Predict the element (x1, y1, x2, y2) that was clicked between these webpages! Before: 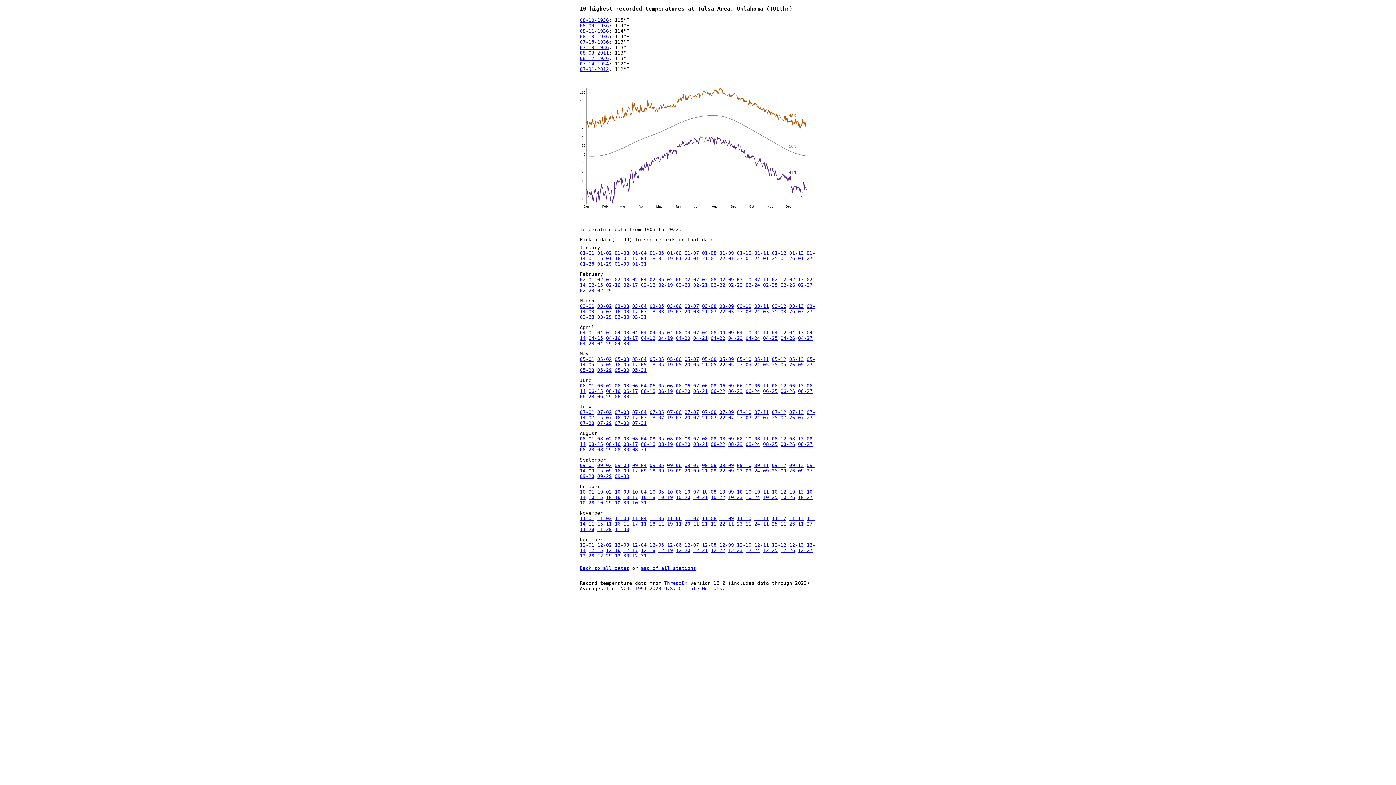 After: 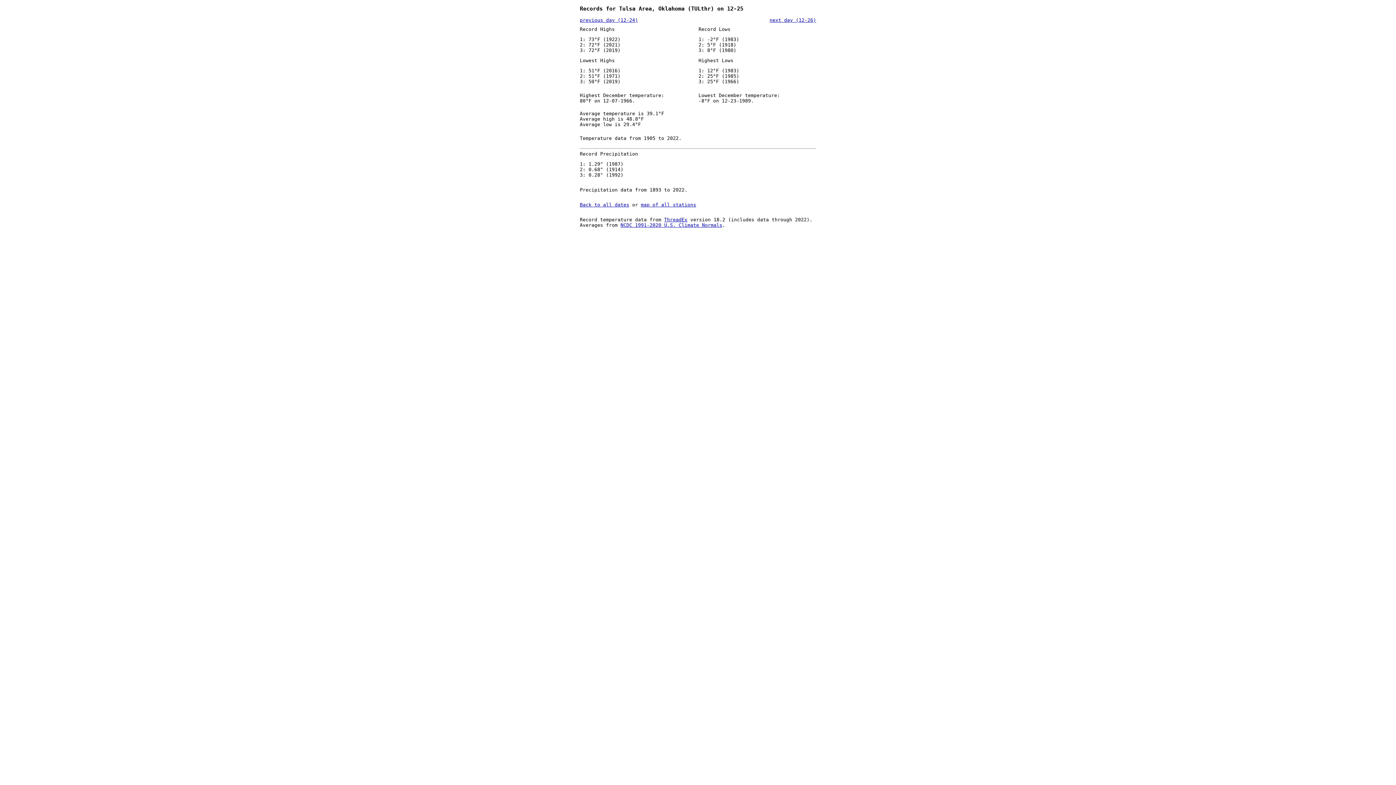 Action: label: 12-25 bbox: (763, 547, 777, 553)